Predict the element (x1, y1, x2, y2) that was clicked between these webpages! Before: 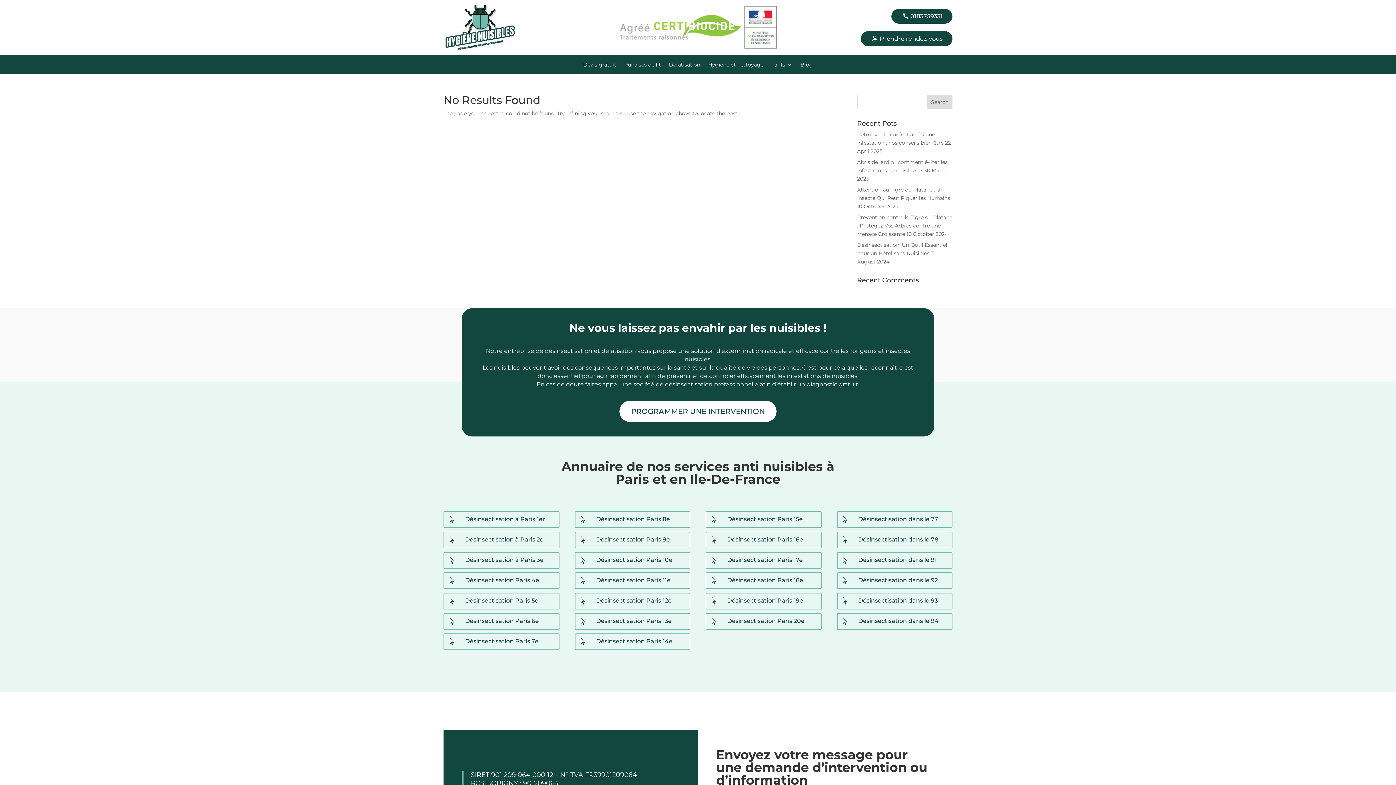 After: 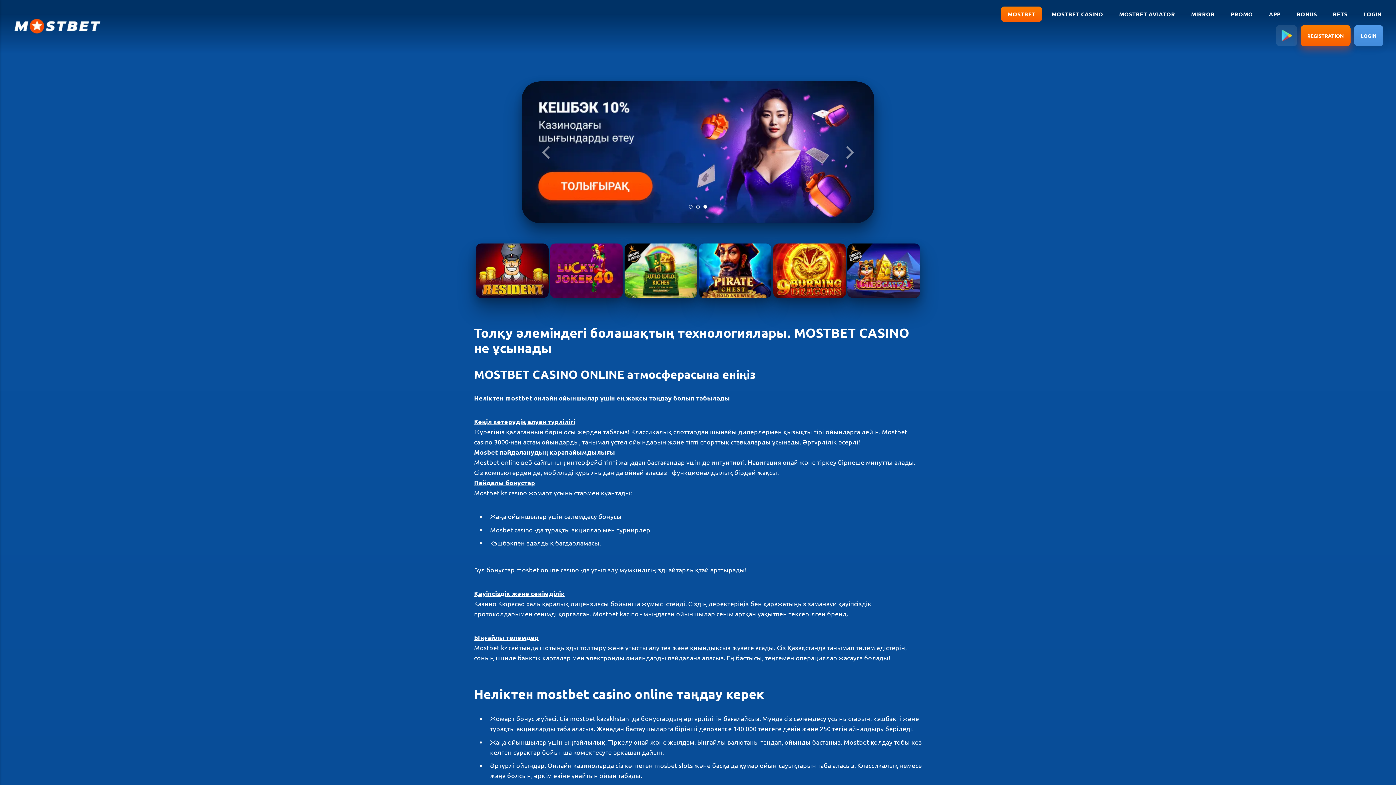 Action: bbox: (96, 0, 100, 0) label: mosbet casino